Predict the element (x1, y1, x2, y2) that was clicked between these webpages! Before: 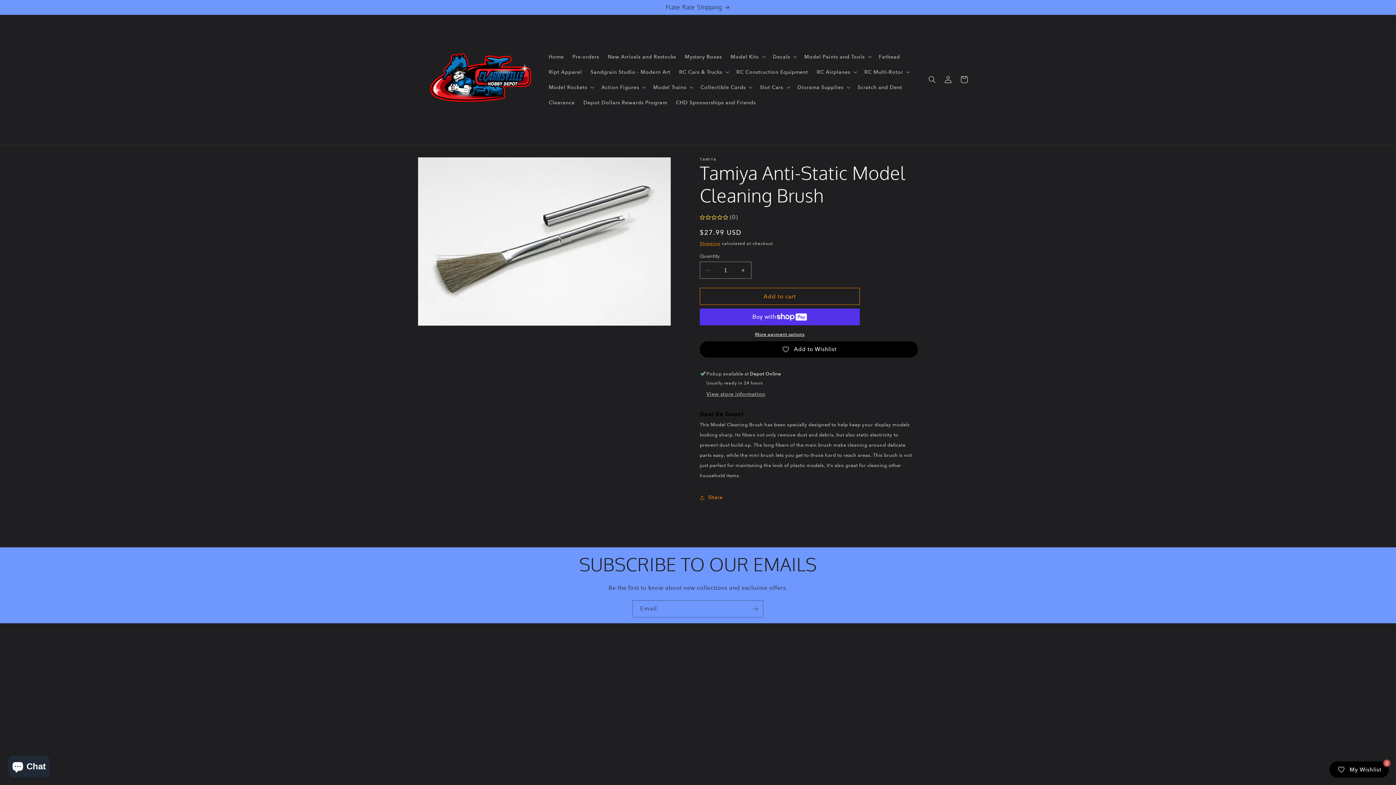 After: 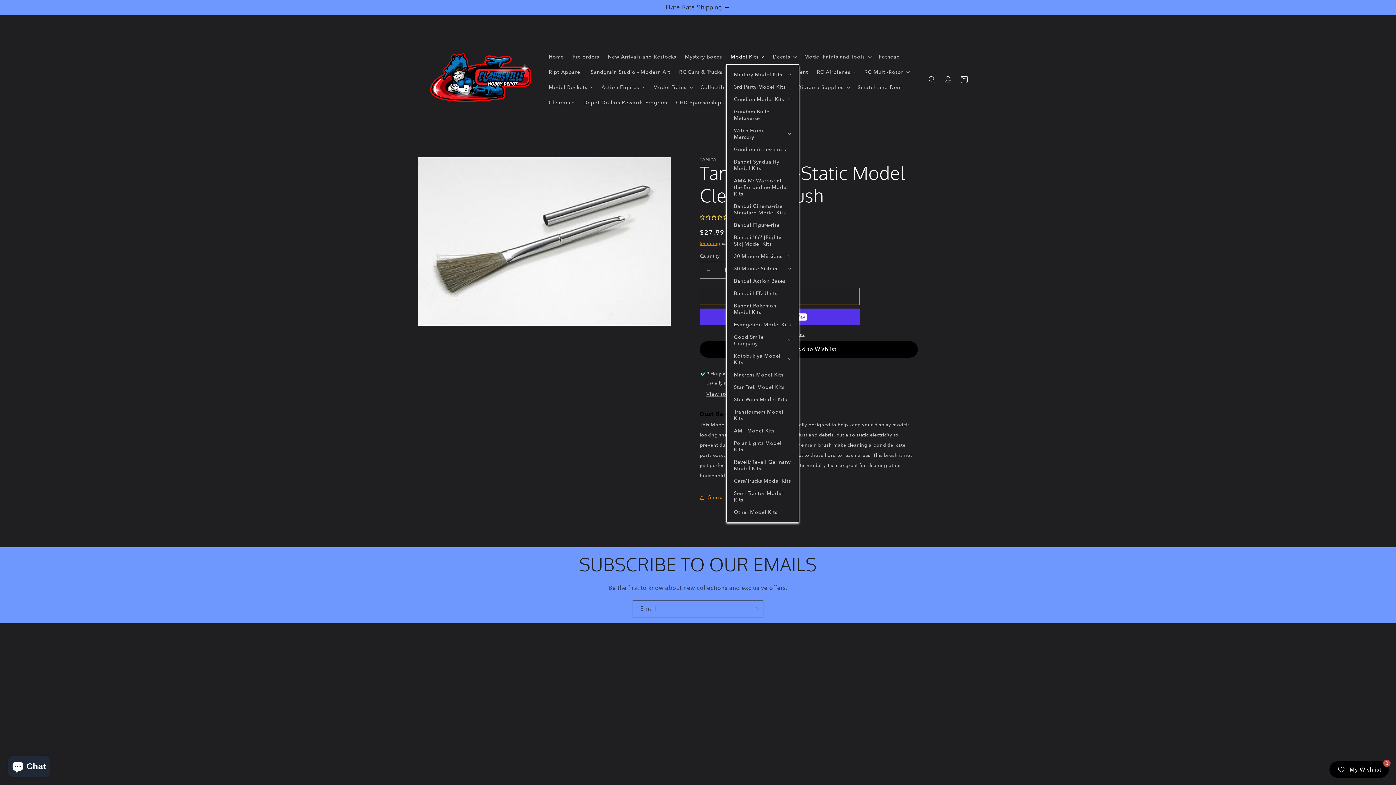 Action: bbox: (726, 48, 768, 64) label: Model Kits